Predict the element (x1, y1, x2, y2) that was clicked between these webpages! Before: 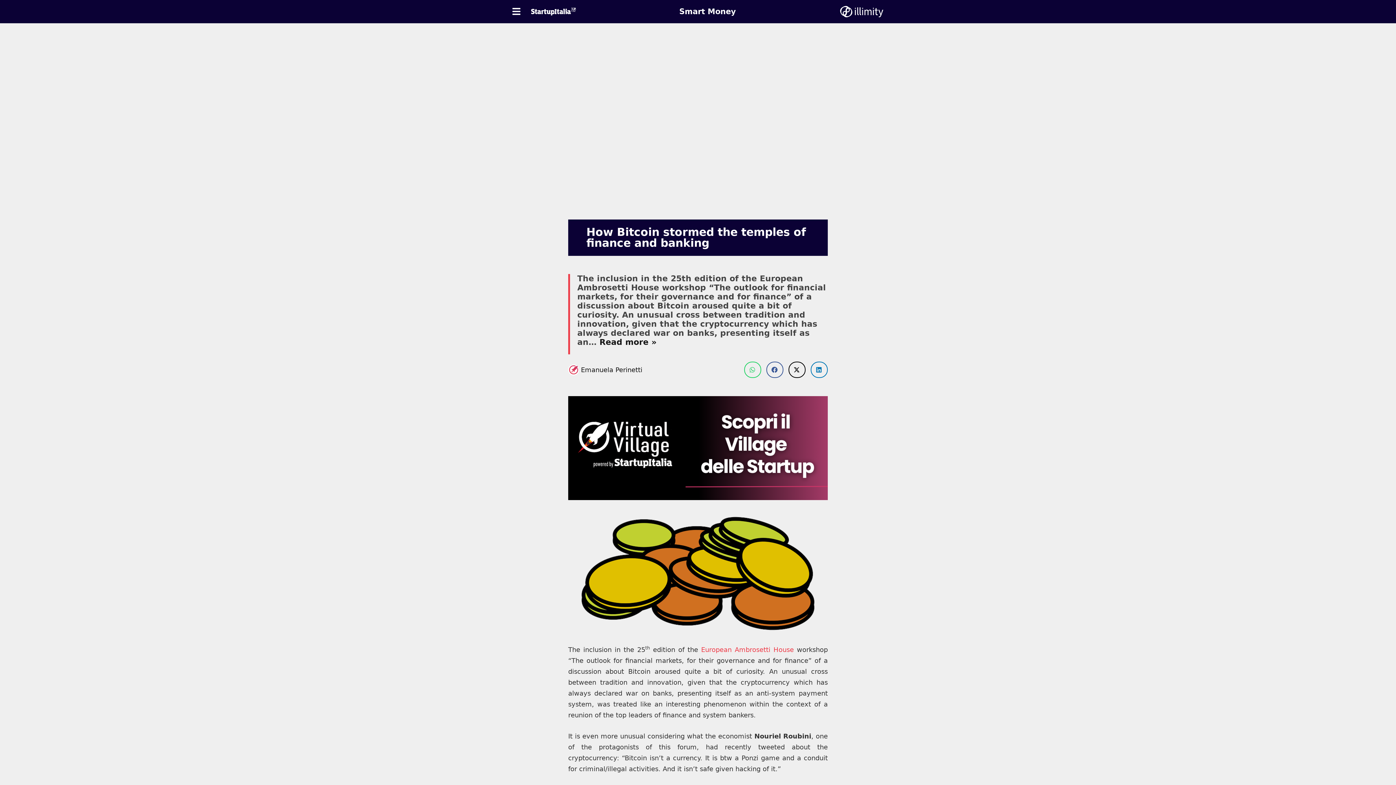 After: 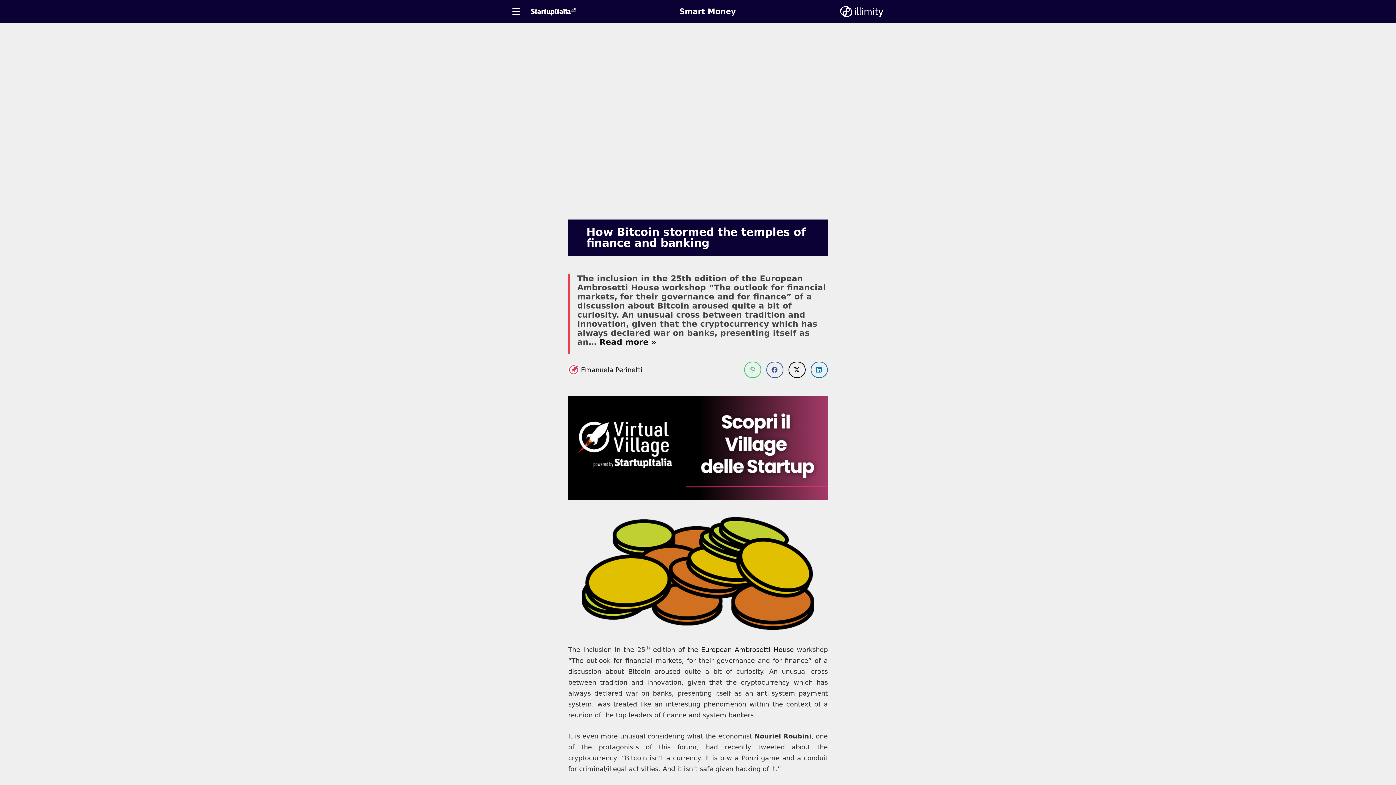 Action: bbox: (701, 646, 794, 653) label: European Ambrosetti House